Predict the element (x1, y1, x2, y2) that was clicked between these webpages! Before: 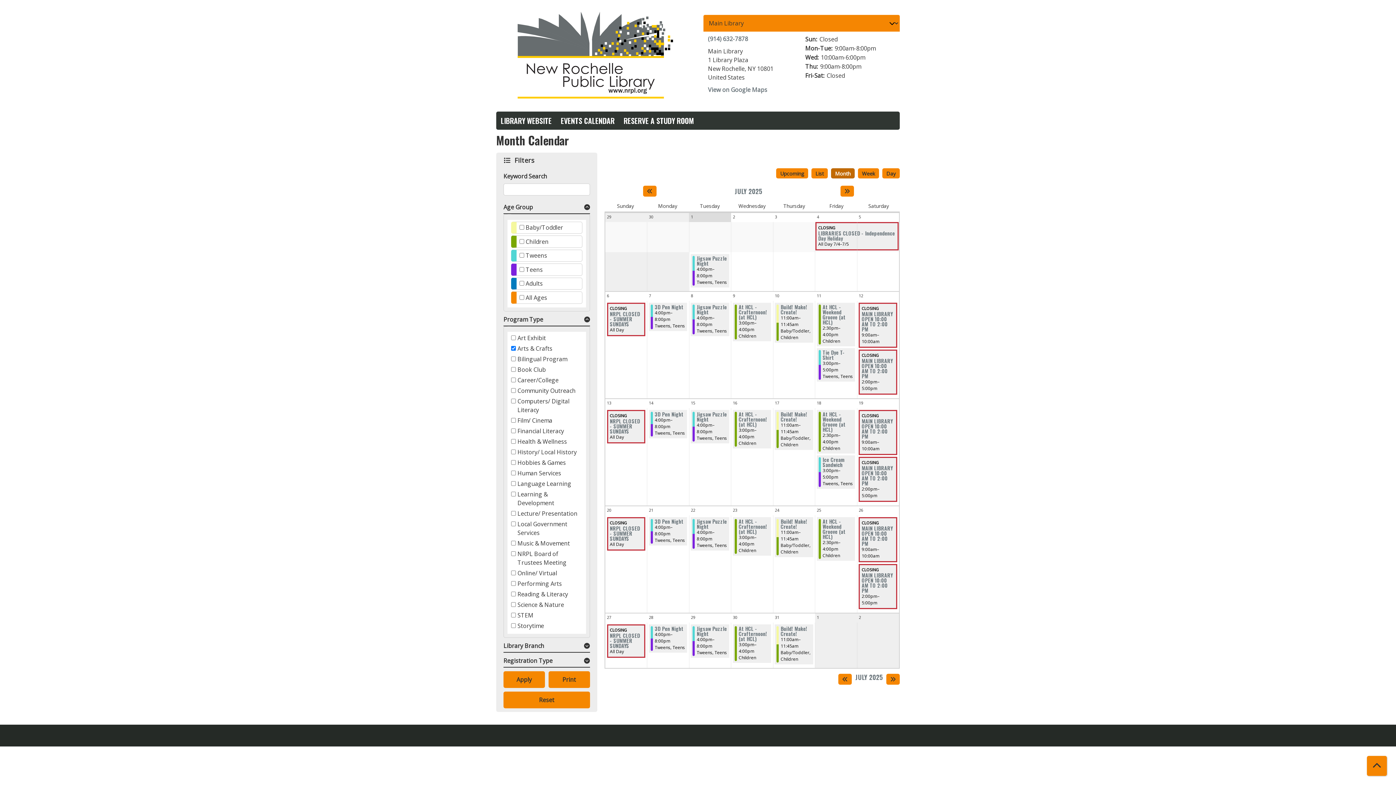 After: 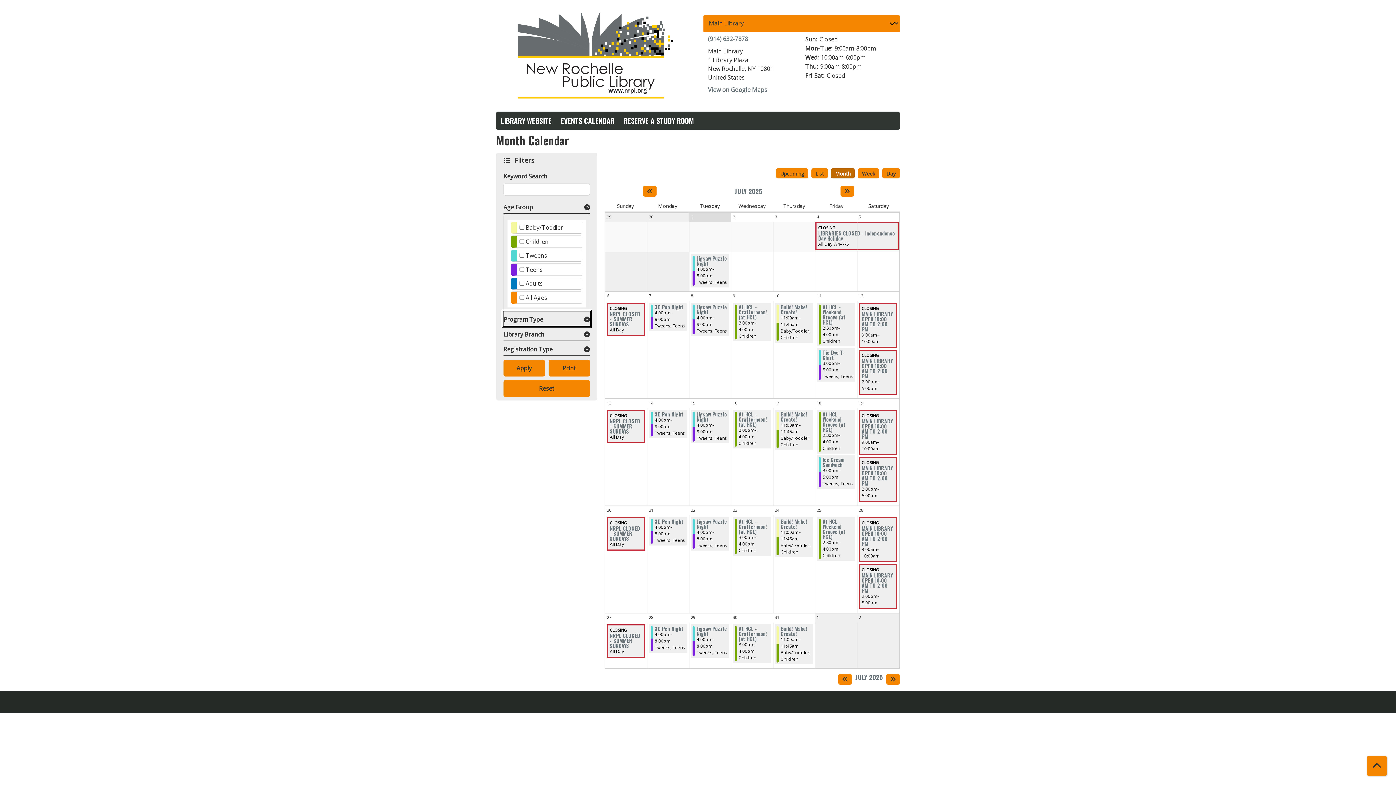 Action: label: Program Type bbox: (503, 311, 590, 326)